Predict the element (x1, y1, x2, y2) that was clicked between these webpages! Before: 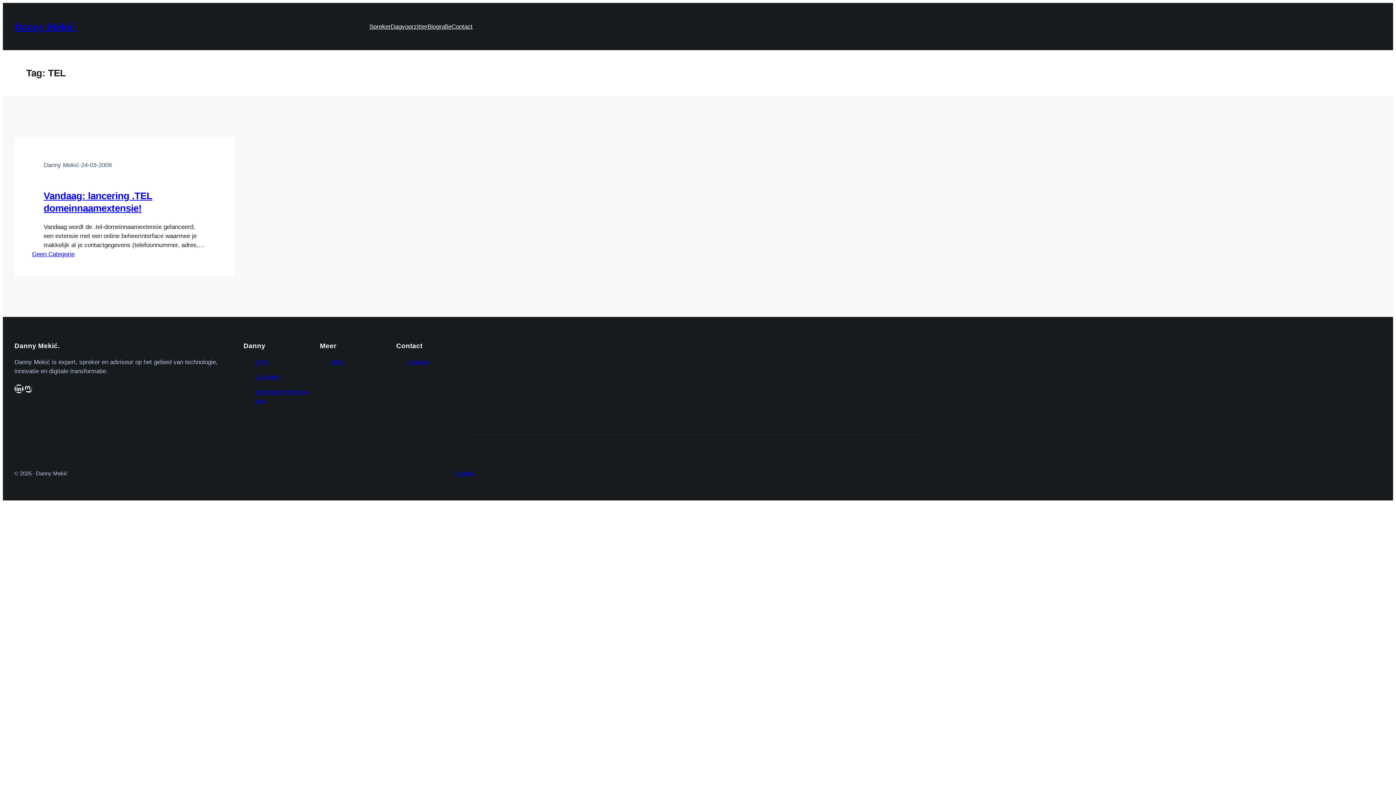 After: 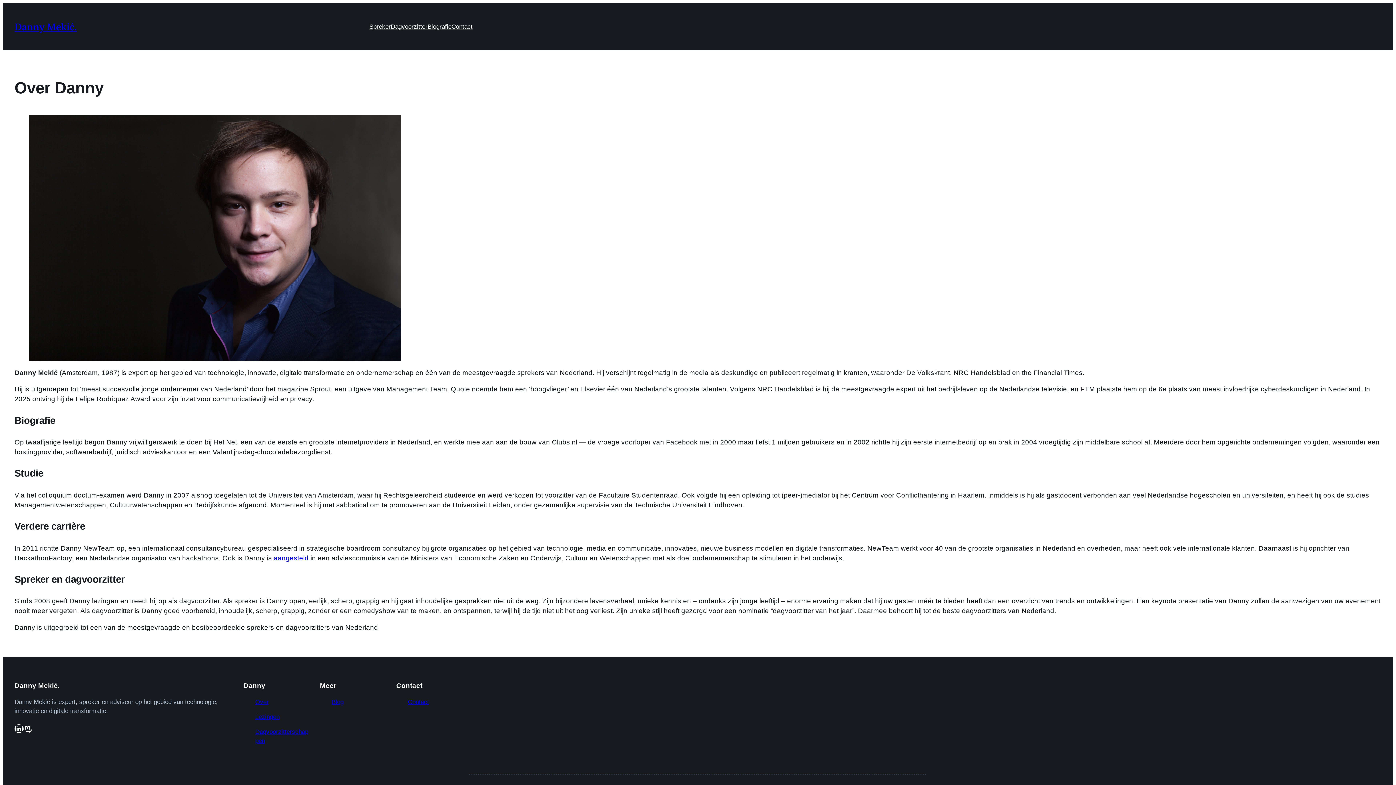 Action: bbox: (427, 22, 451, 31) label: Biografie